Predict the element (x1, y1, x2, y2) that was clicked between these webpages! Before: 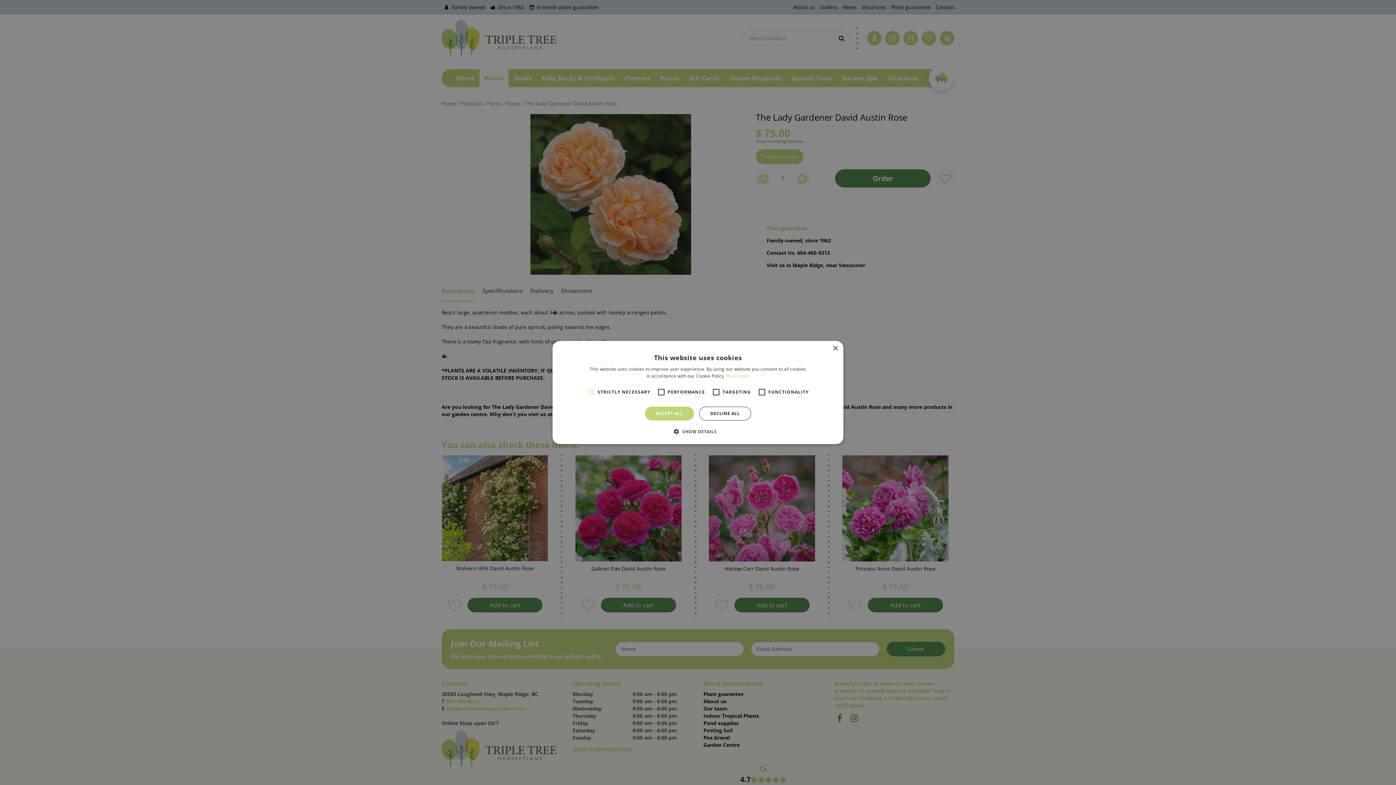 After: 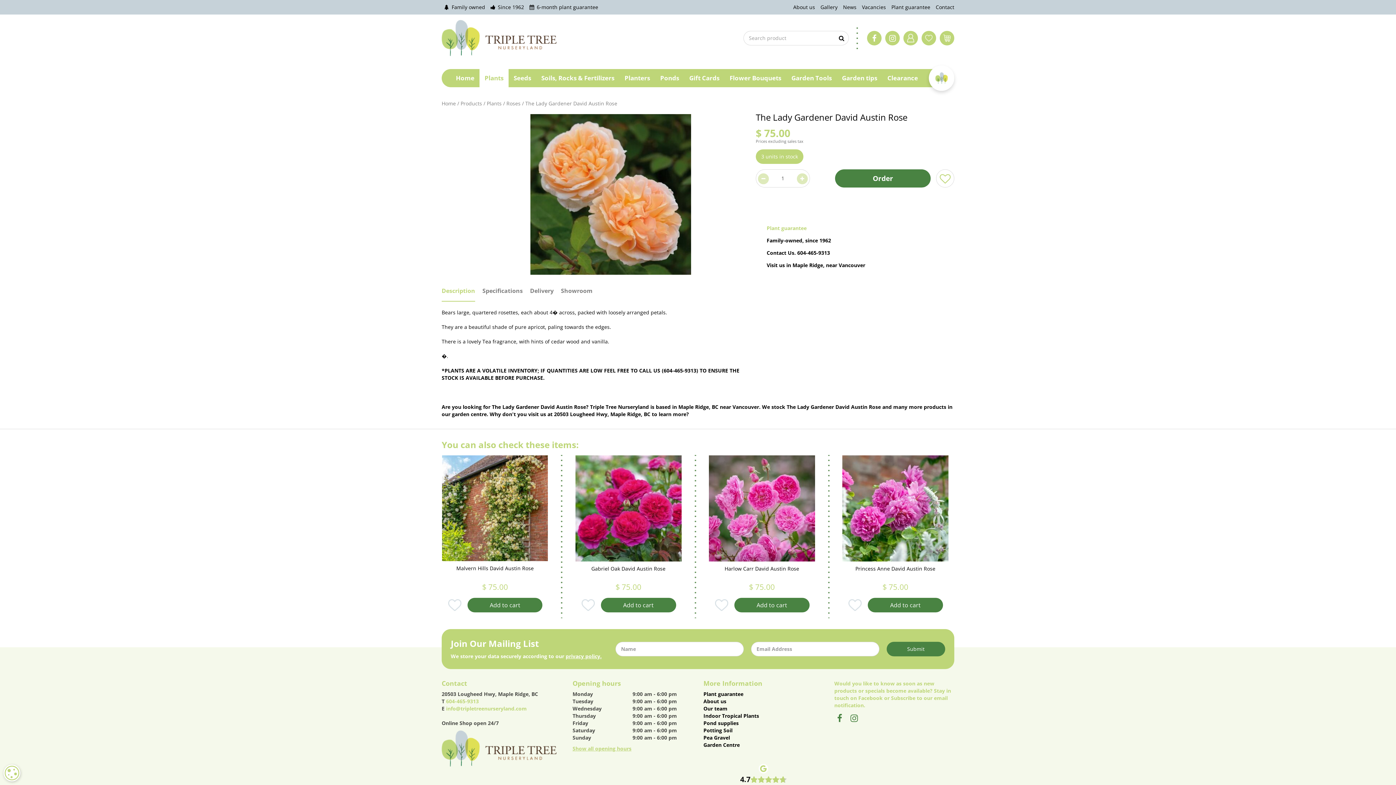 Action: label: Close bbox: (832, 346, 838, 351)